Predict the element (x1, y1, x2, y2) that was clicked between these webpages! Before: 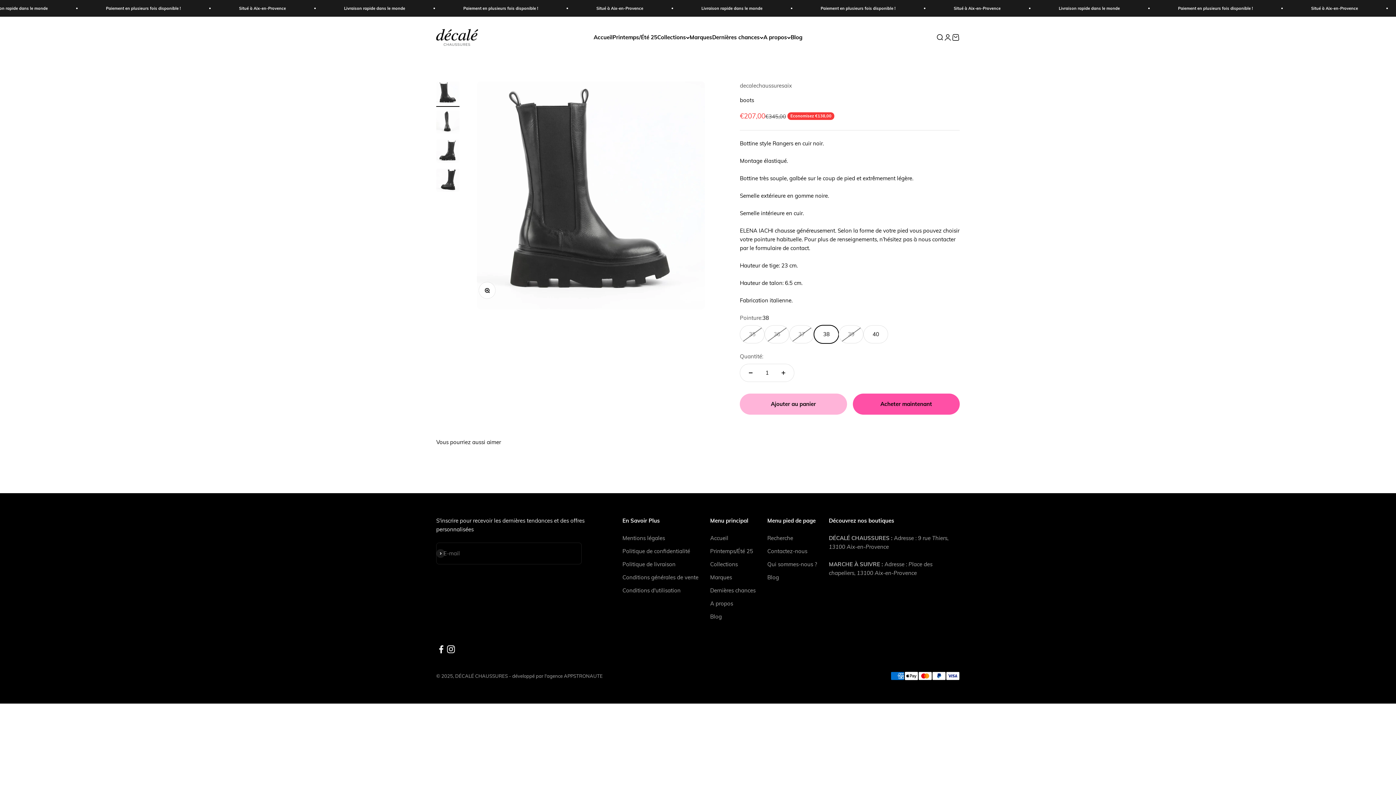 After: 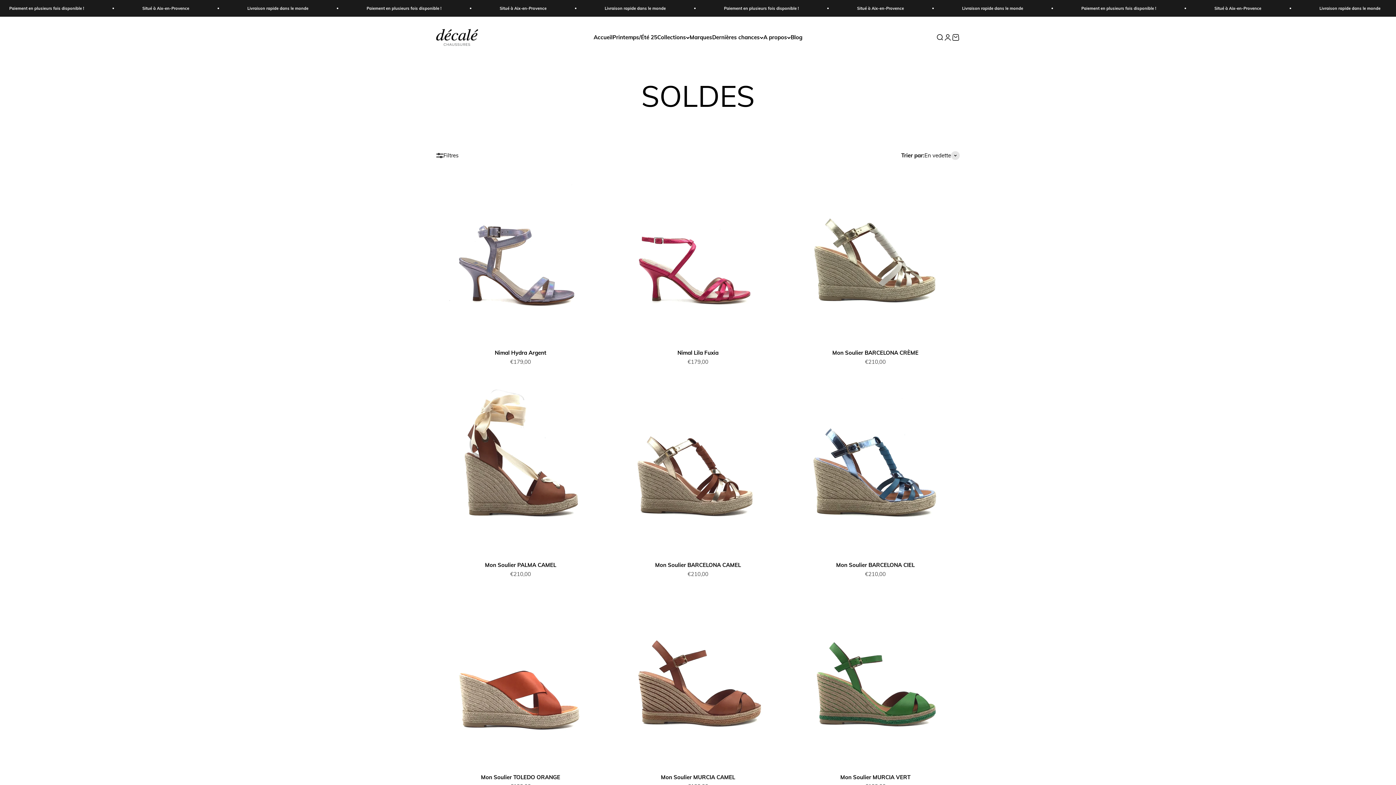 Action: bbox: (710, 586, 755, 595) label: Dernières chances